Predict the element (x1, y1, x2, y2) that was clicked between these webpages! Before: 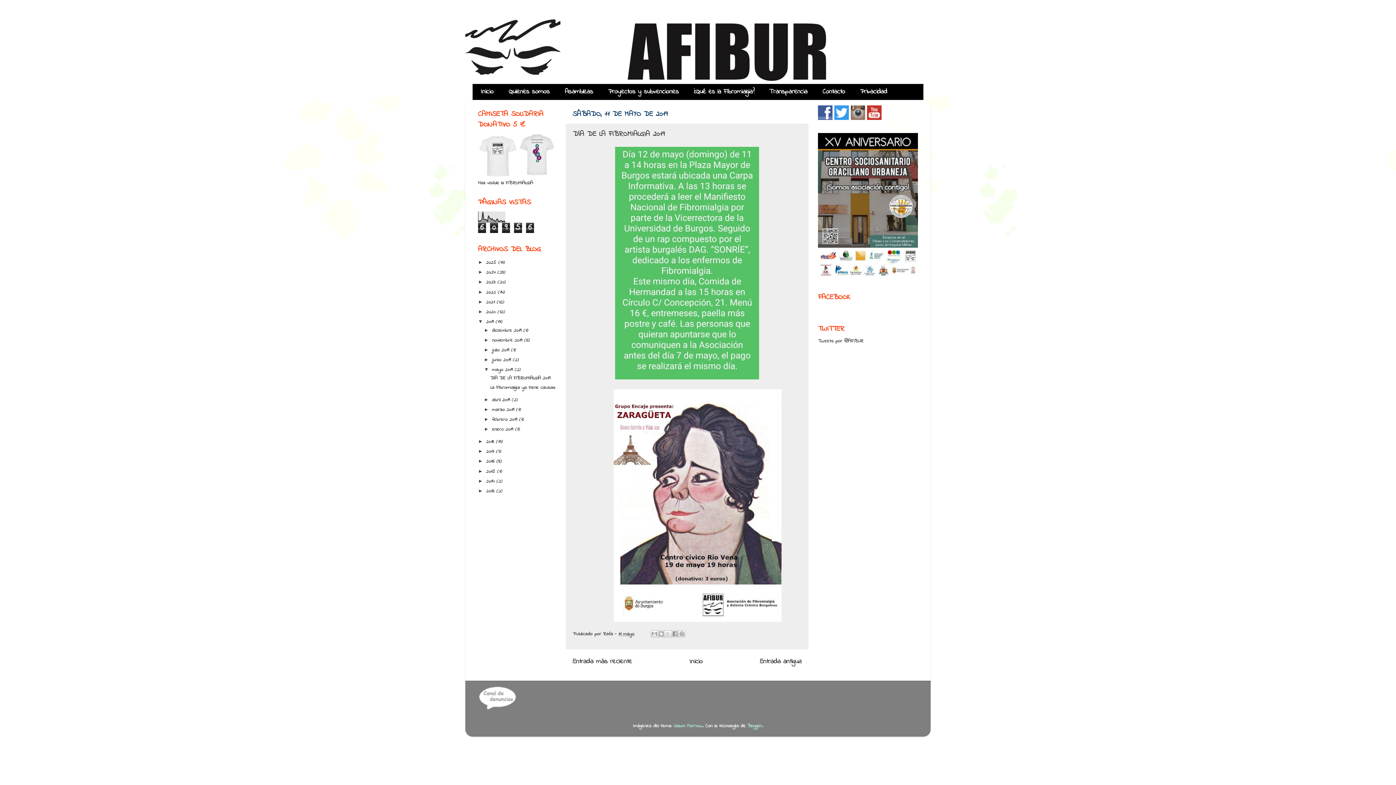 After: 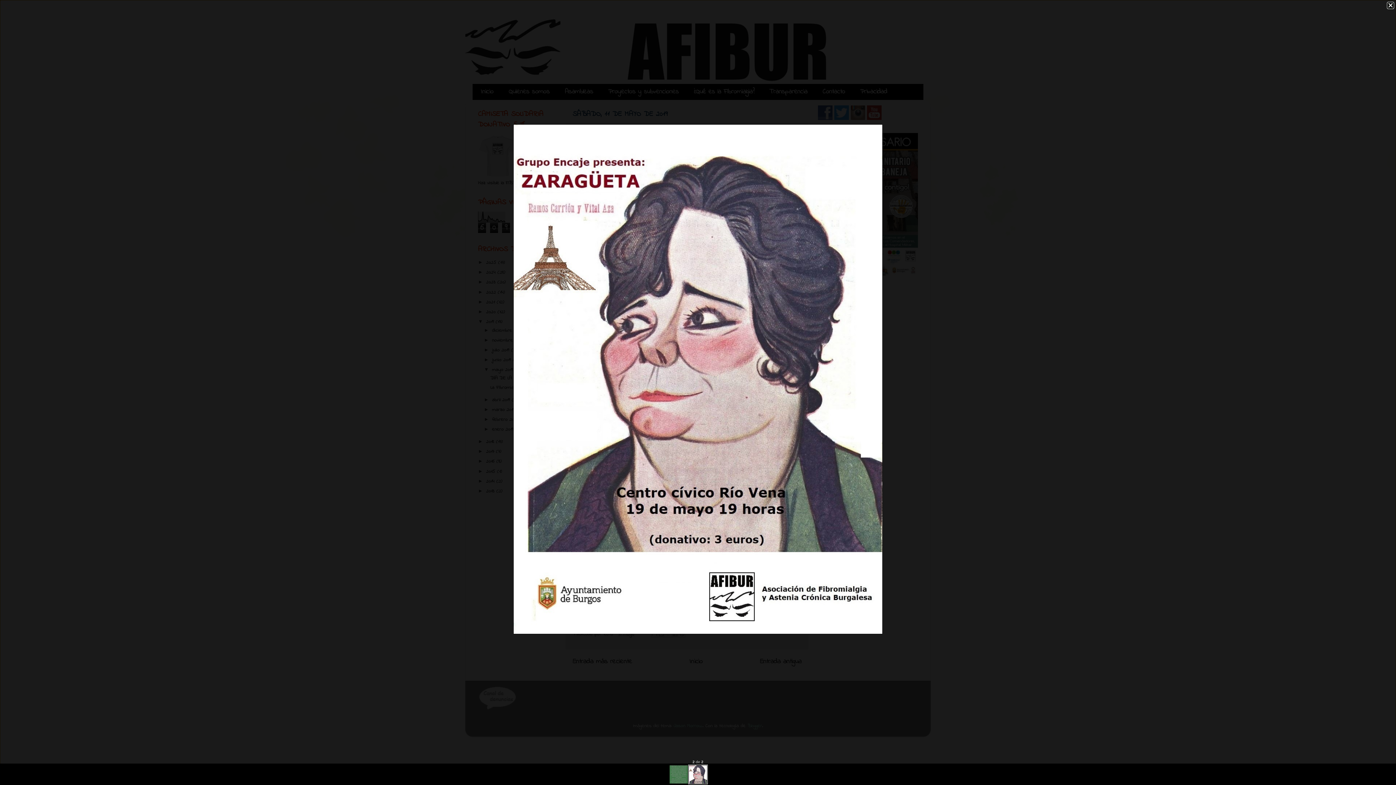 Action: bbox: (613, 617, 781, 623)